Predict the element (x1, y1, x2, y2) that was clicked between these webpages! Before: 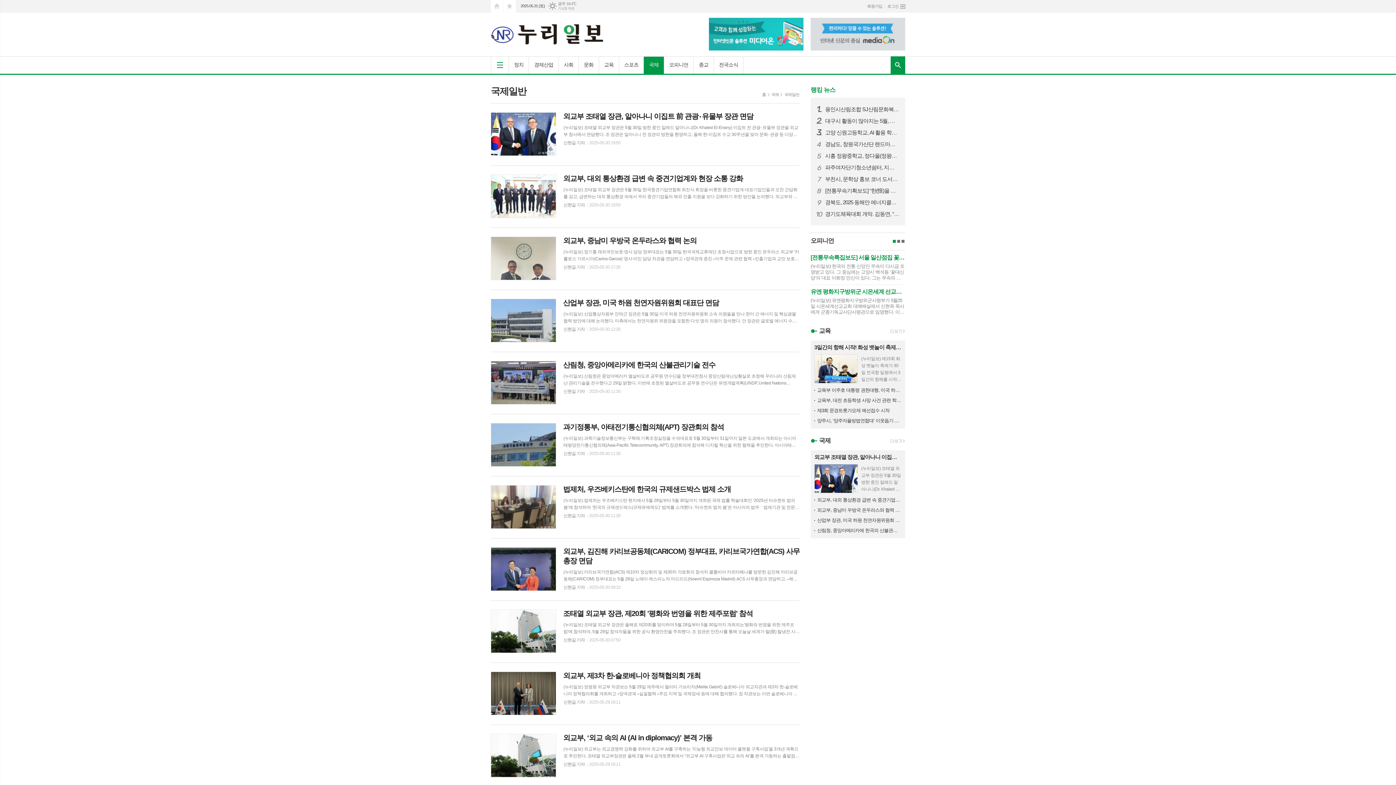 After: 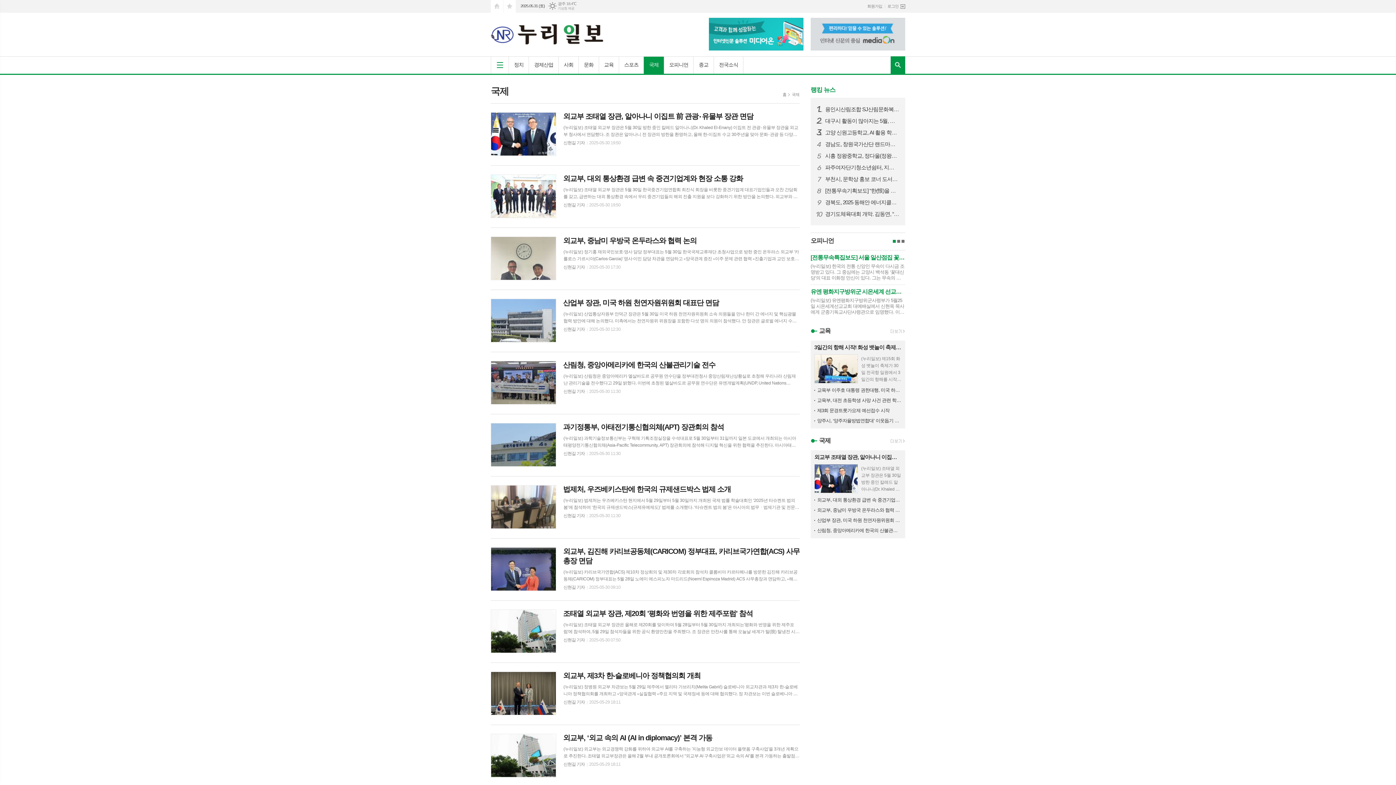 Action: bbox: (819, 437, 830, 444) label: 국제